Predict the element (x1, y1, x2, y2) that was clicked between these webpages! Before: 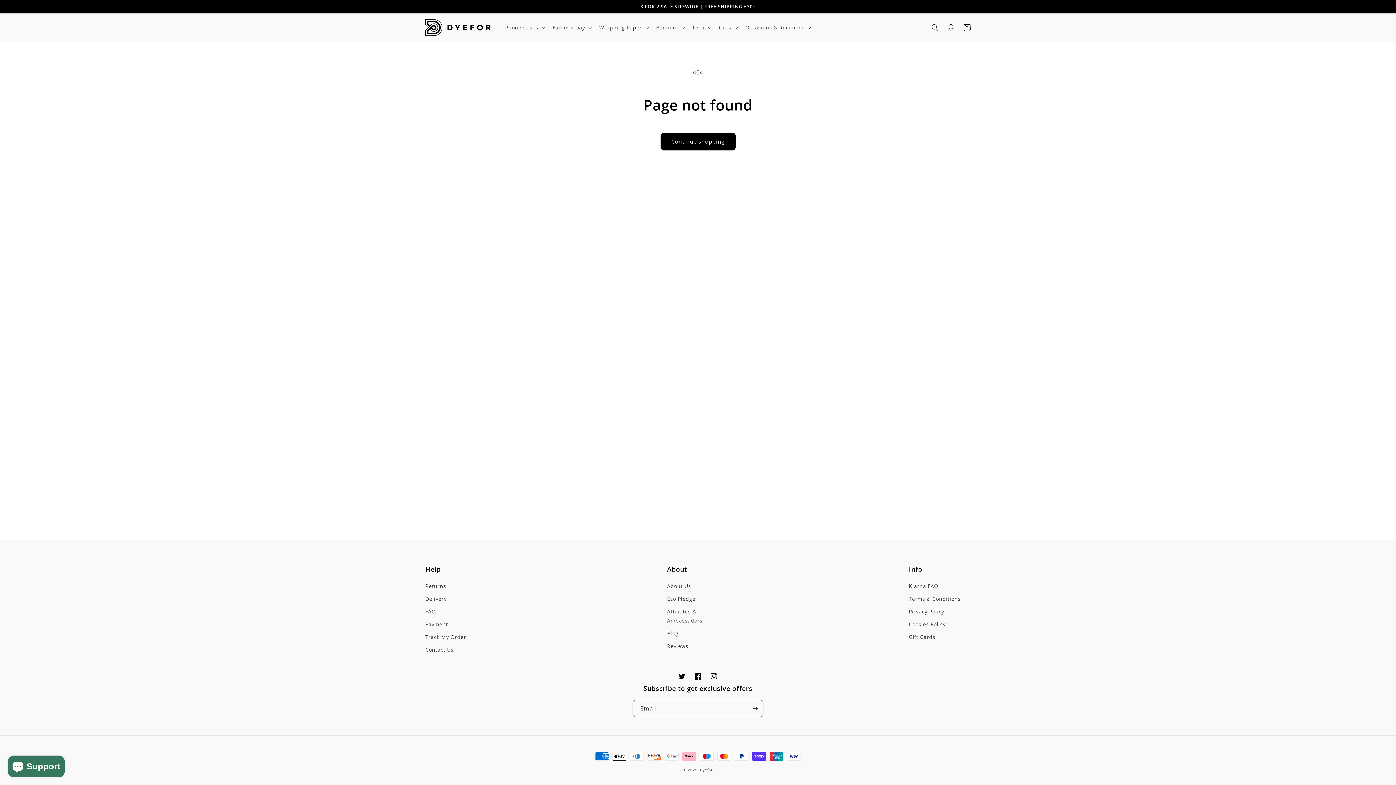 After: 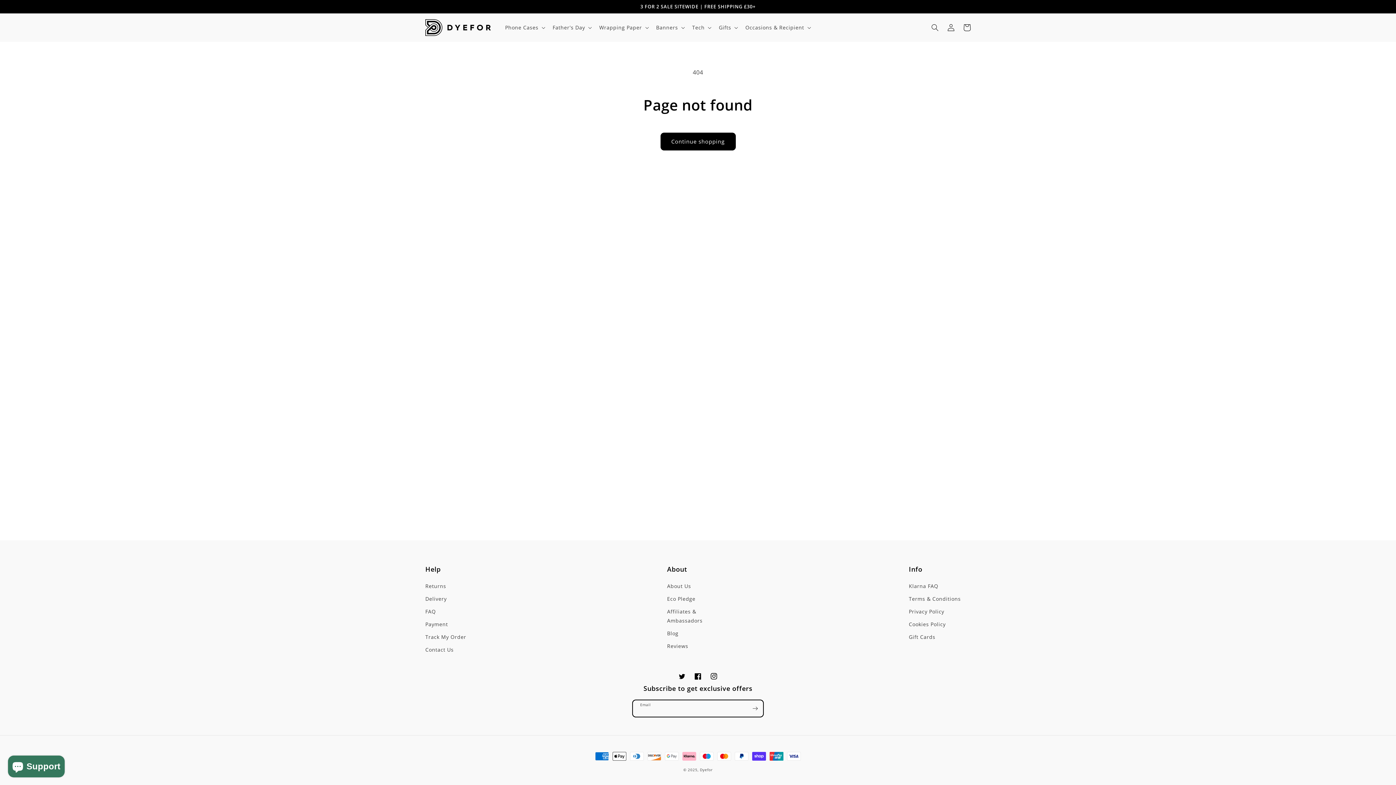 Action: label: Subscribe bbox: (747, 700, 763, 717)